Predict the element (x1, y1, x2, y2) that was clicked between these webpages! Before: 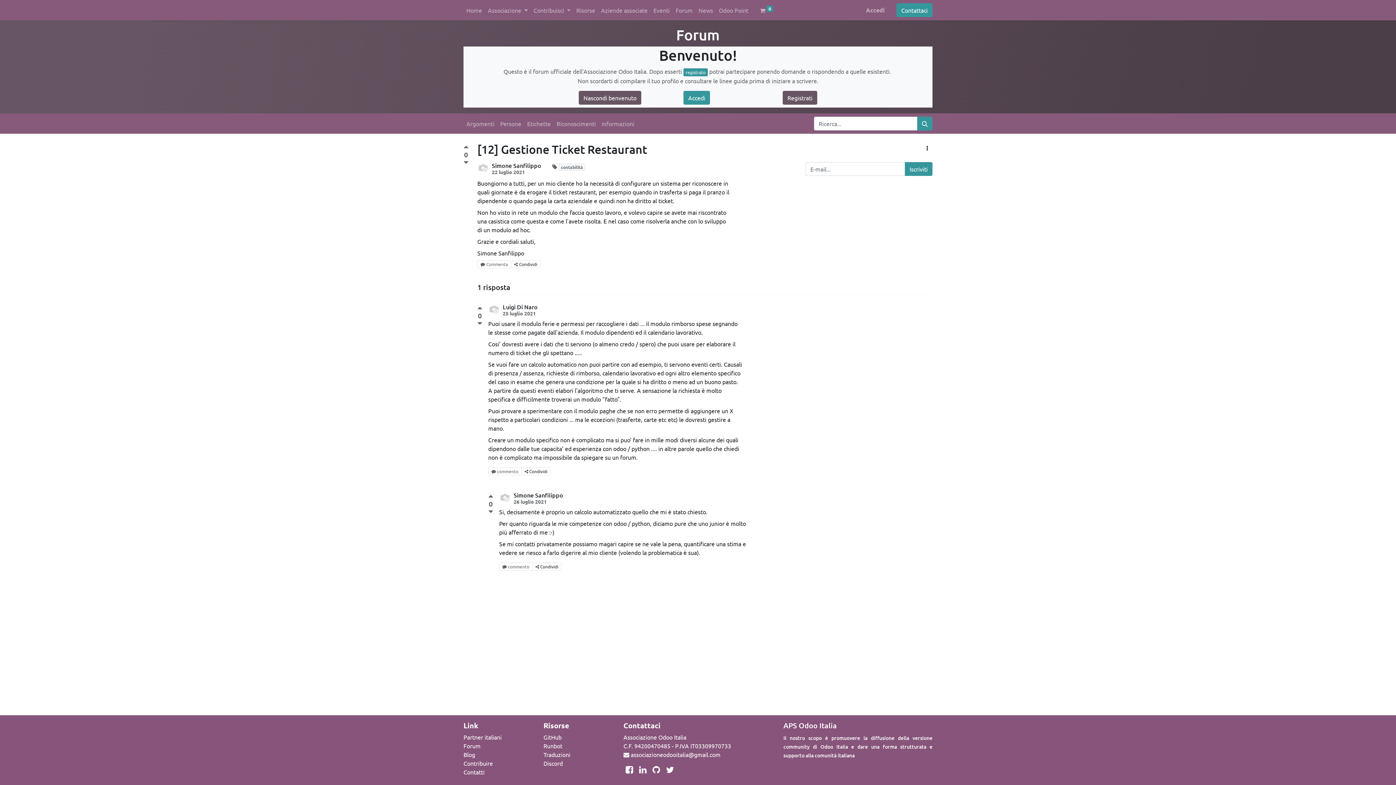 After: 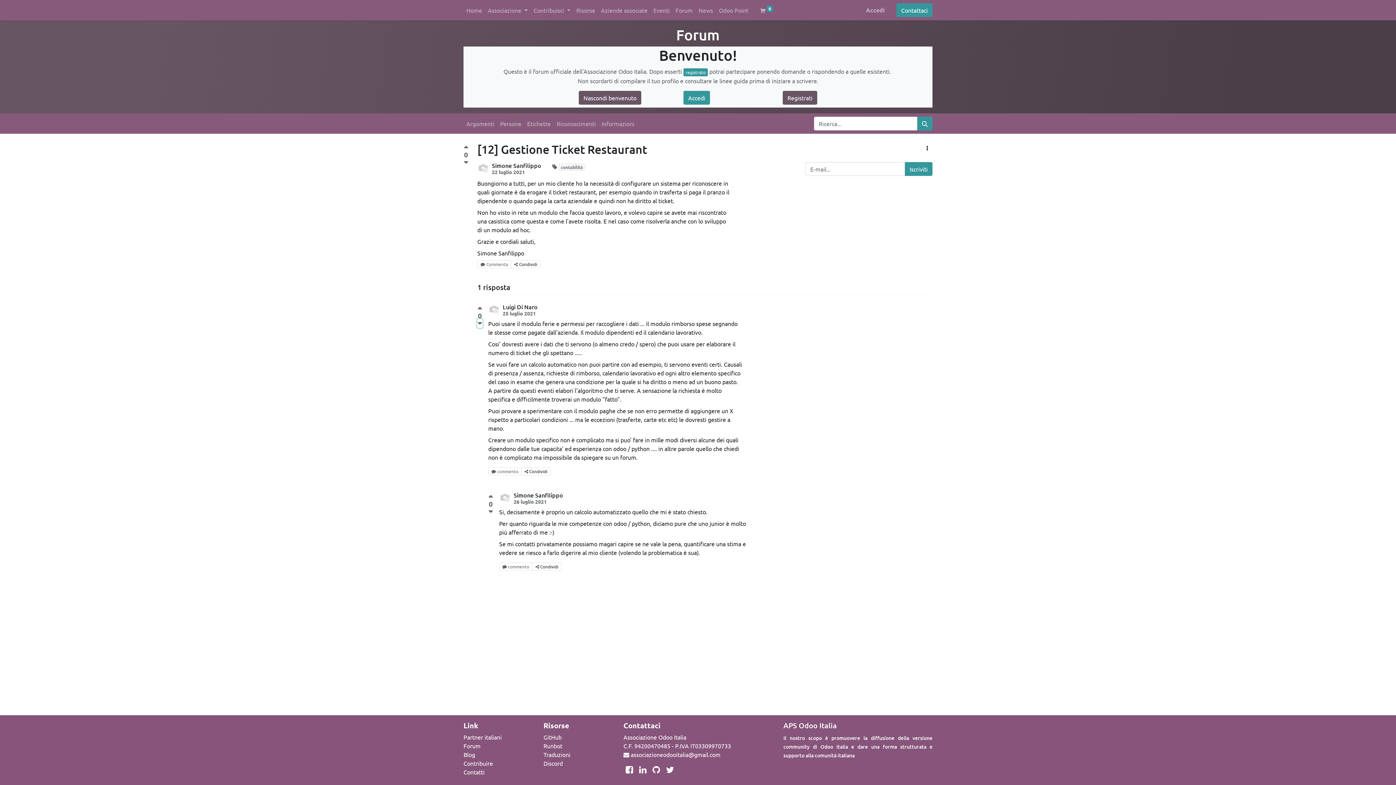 Action: label: Voto negativo bbox: (477, 319, 482, 328)